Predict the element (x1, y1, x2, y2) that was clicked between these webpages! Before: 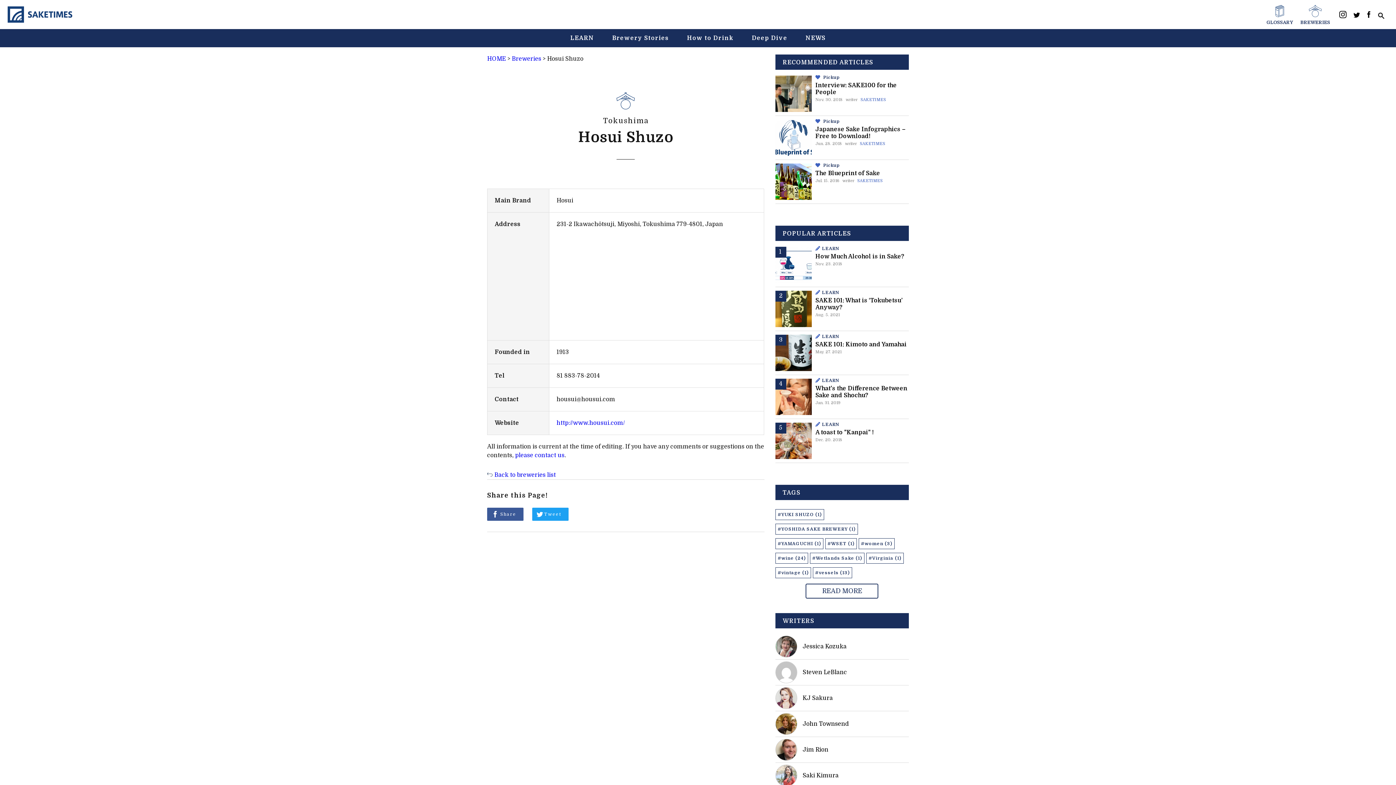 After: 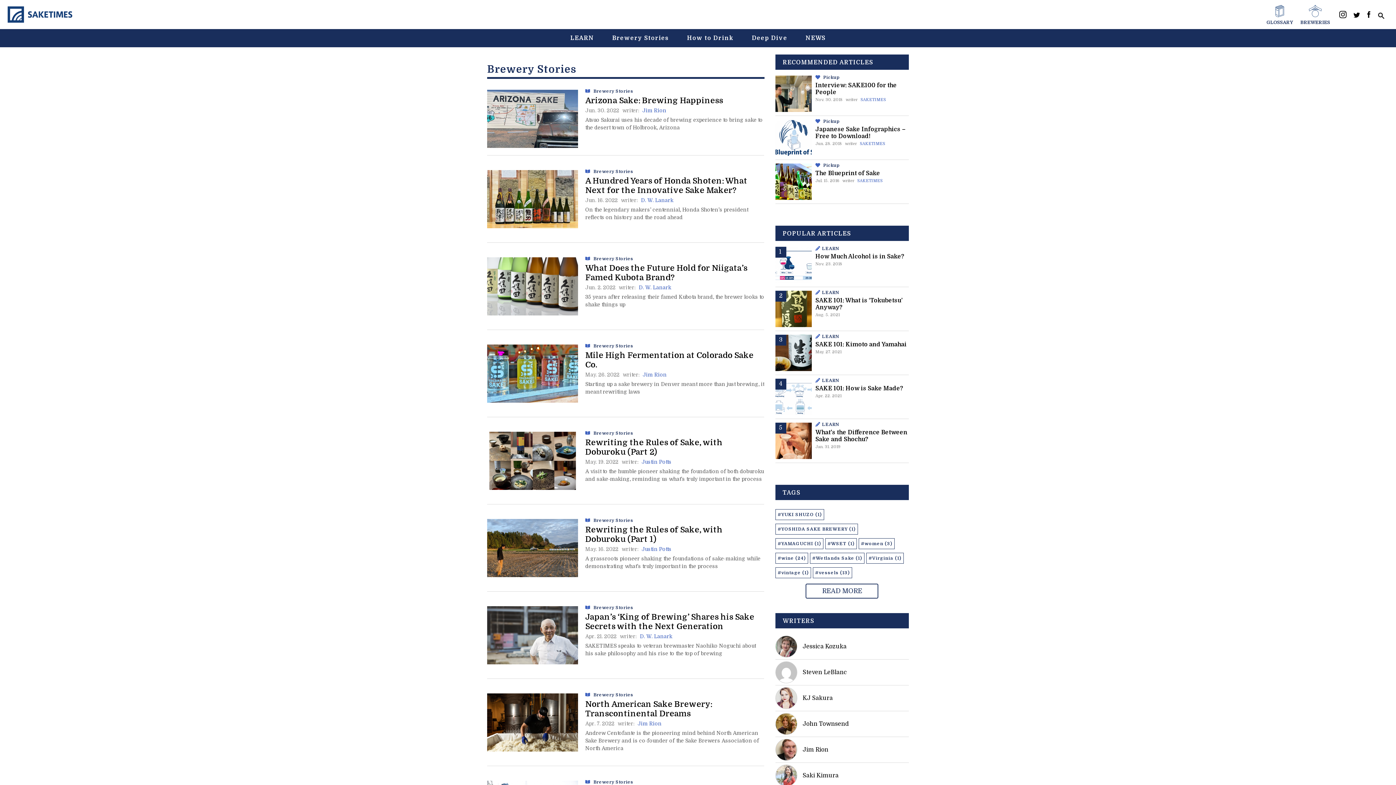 Action: label: Brewery Stories bbox: (612, 33, 669, 42)